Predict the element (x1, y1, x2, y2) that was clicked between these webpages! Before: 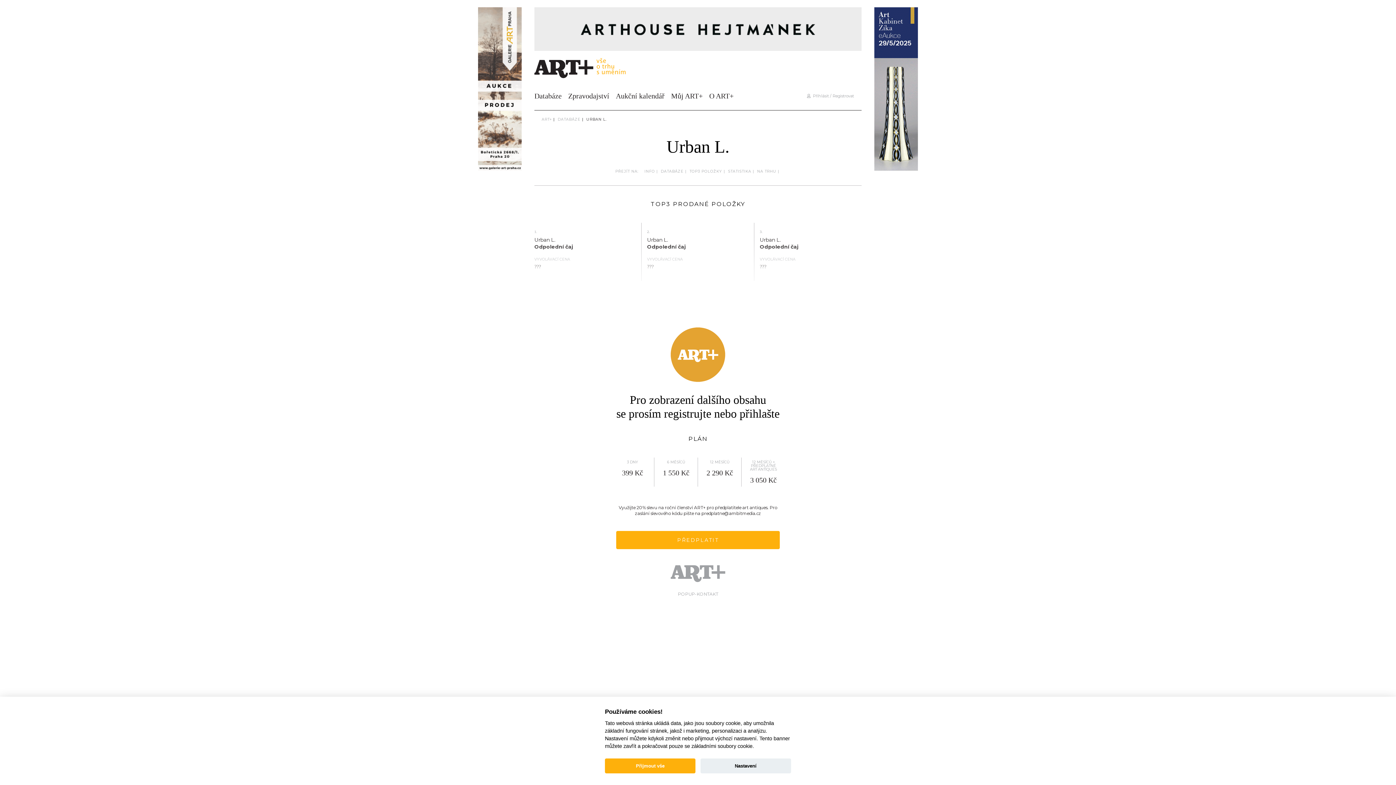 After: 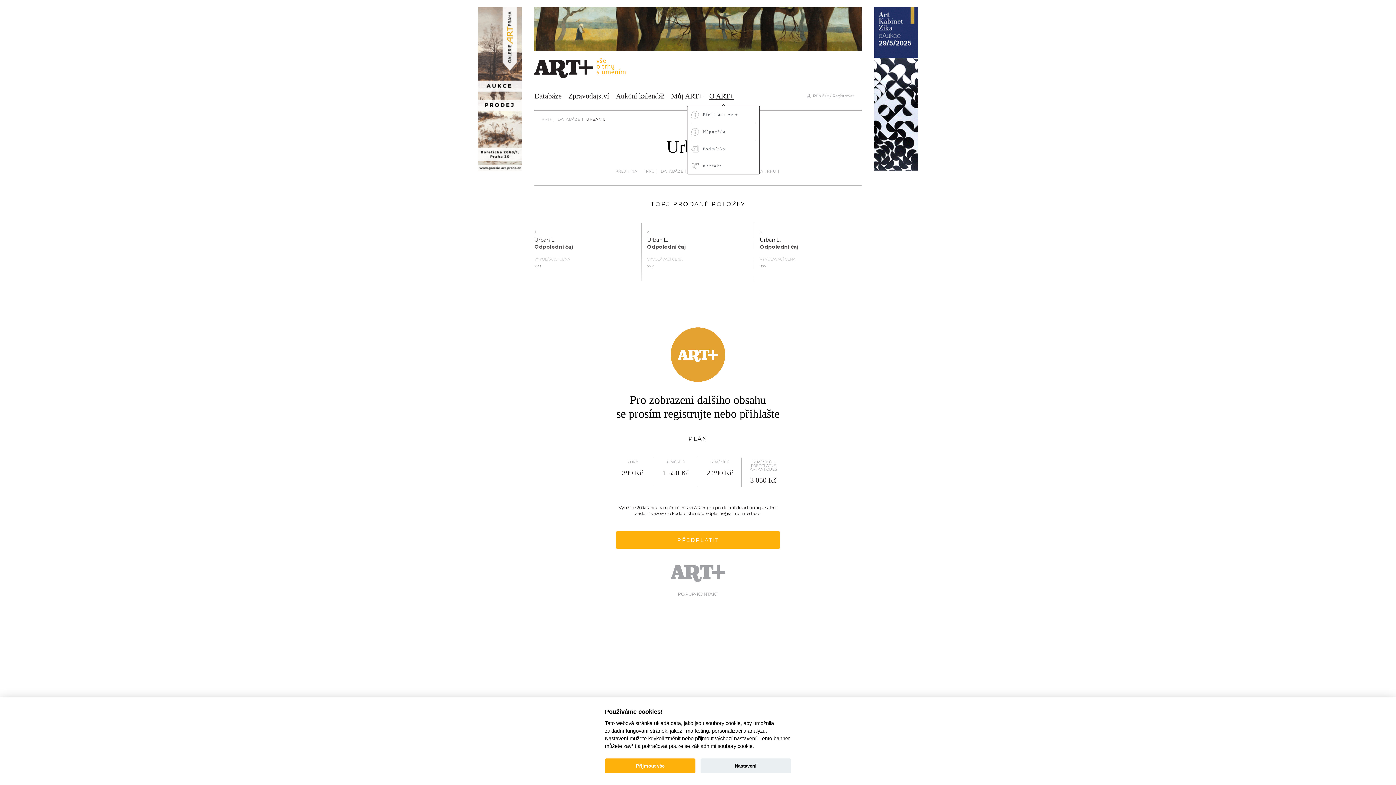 Action: label: O ART+ bbox: (709, 92, 733, 100)